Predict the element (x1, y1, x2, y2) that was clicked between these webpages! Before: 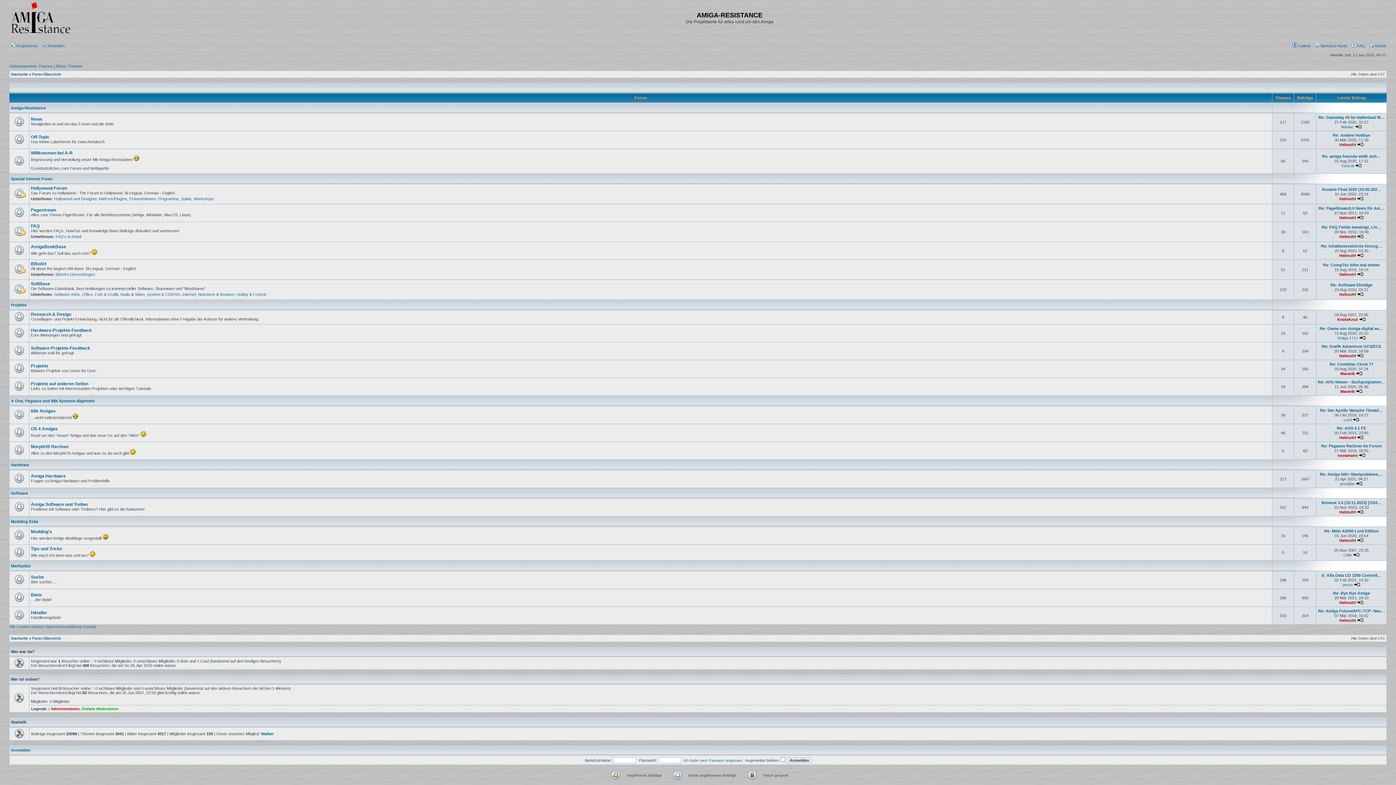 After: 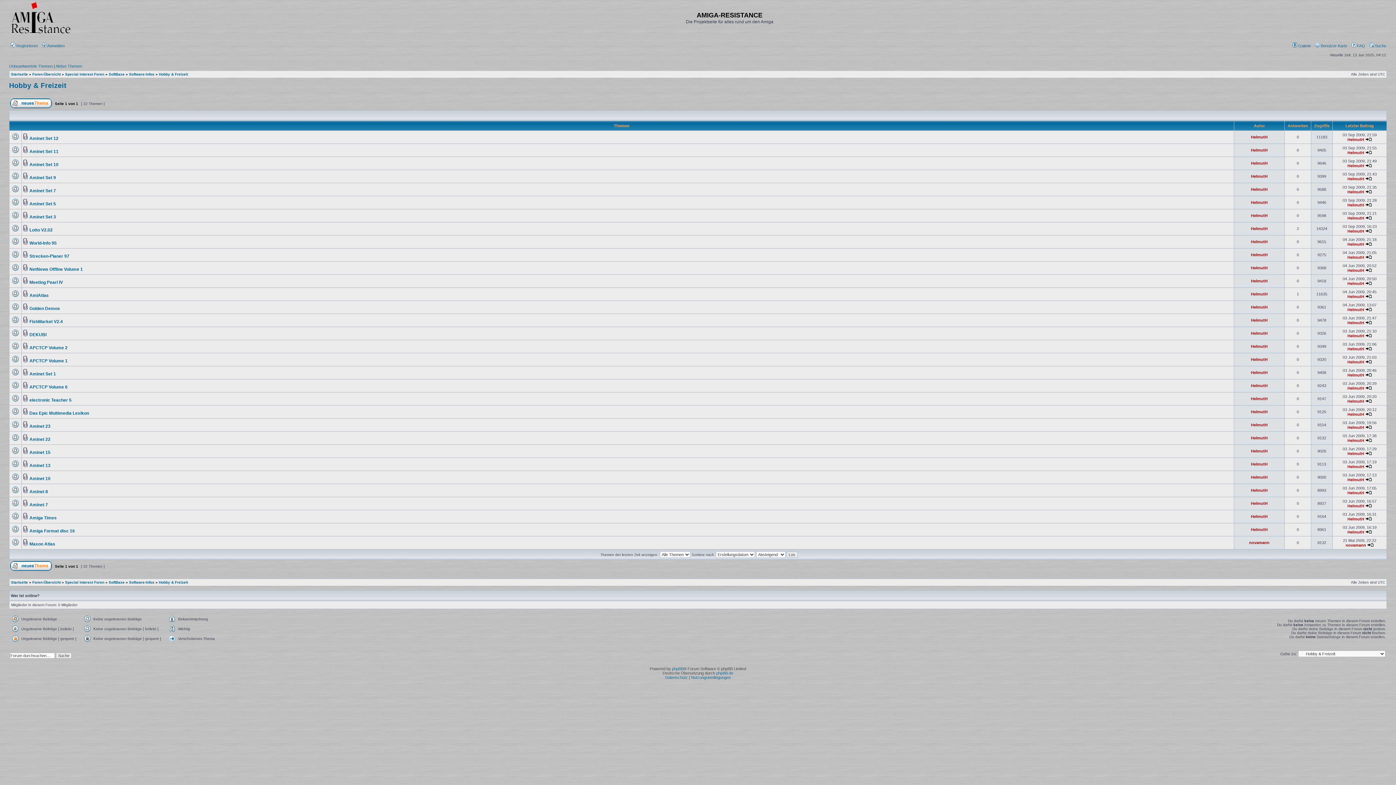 Action: label: Hobby & Freizeit bbox: (236, 292, 266, 296)